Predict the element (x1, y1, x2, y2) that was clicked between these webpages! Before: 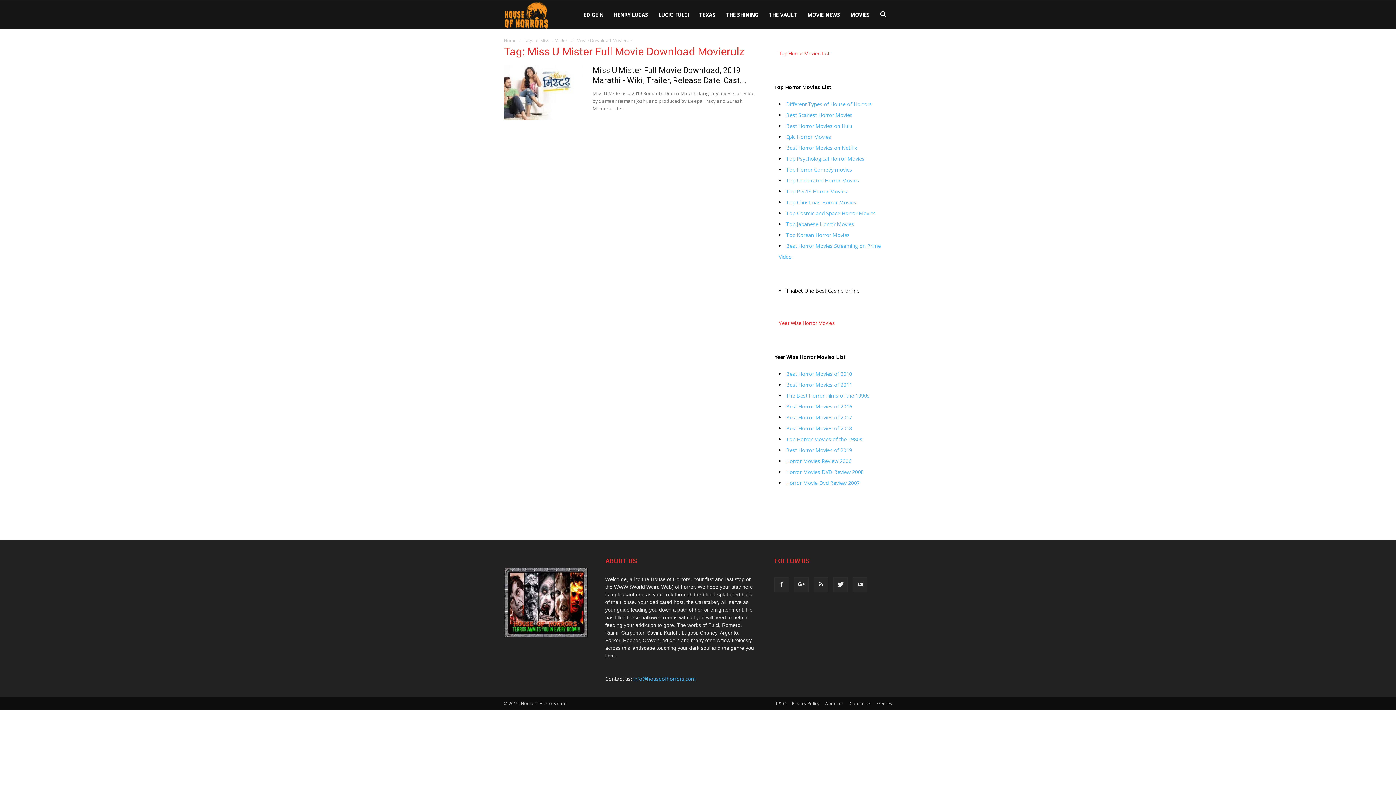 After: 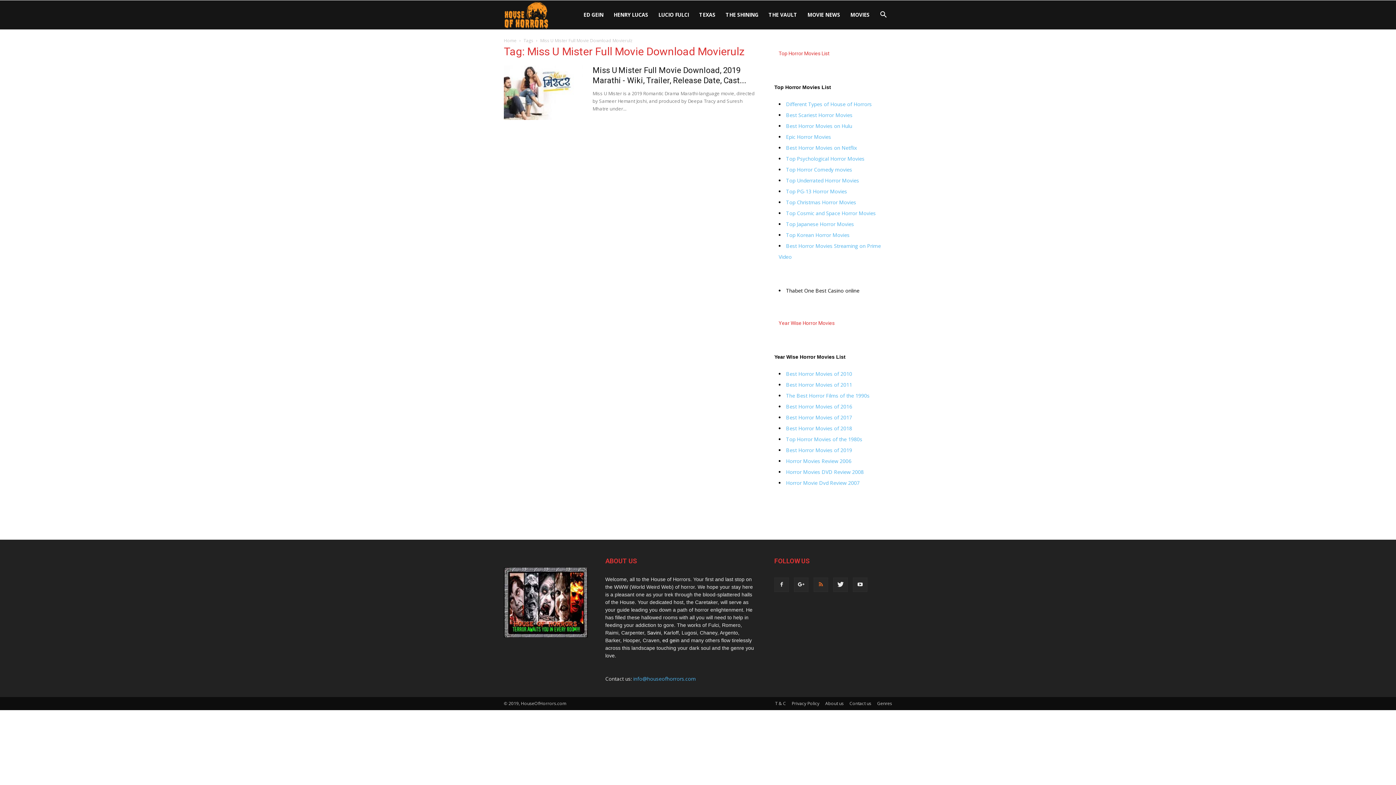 Action: bbox: (813, 577, 828, 592)